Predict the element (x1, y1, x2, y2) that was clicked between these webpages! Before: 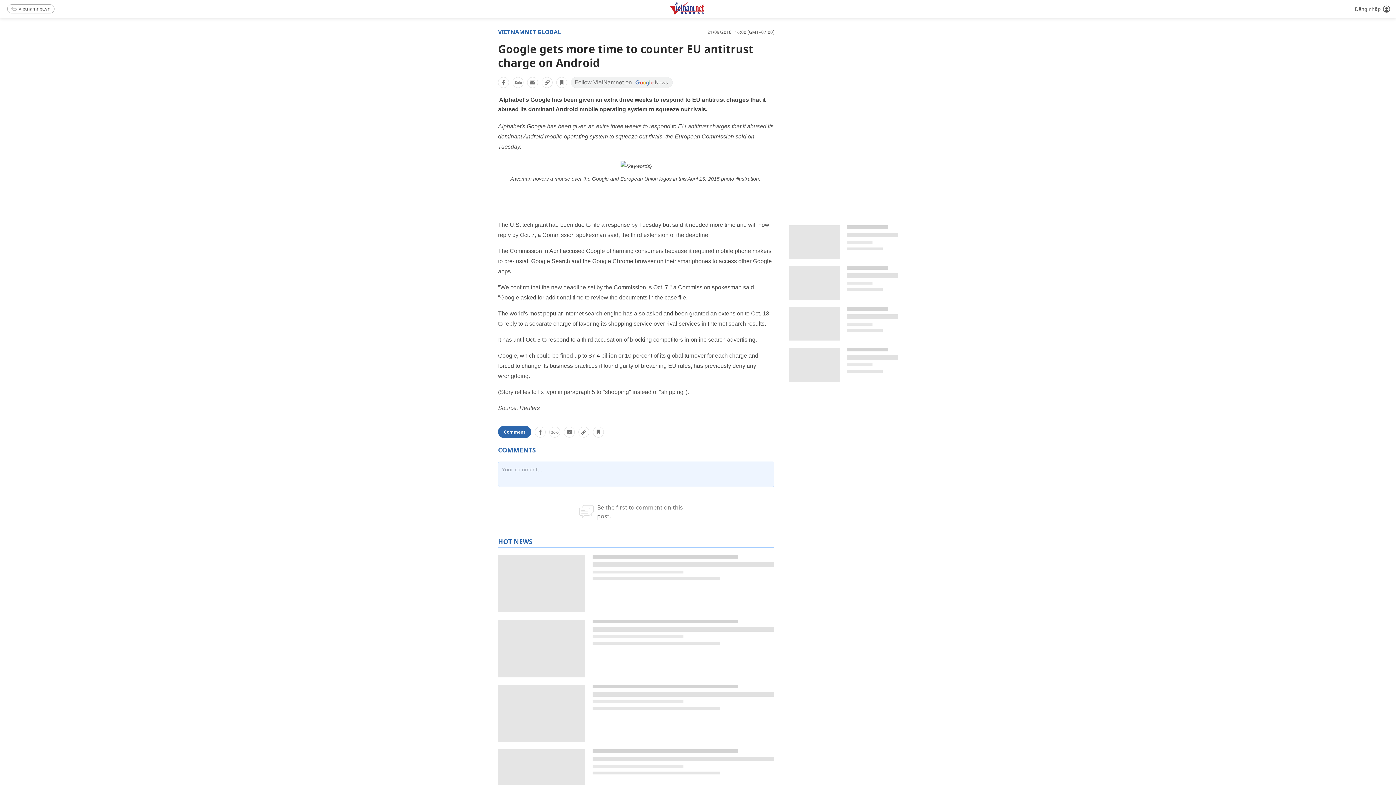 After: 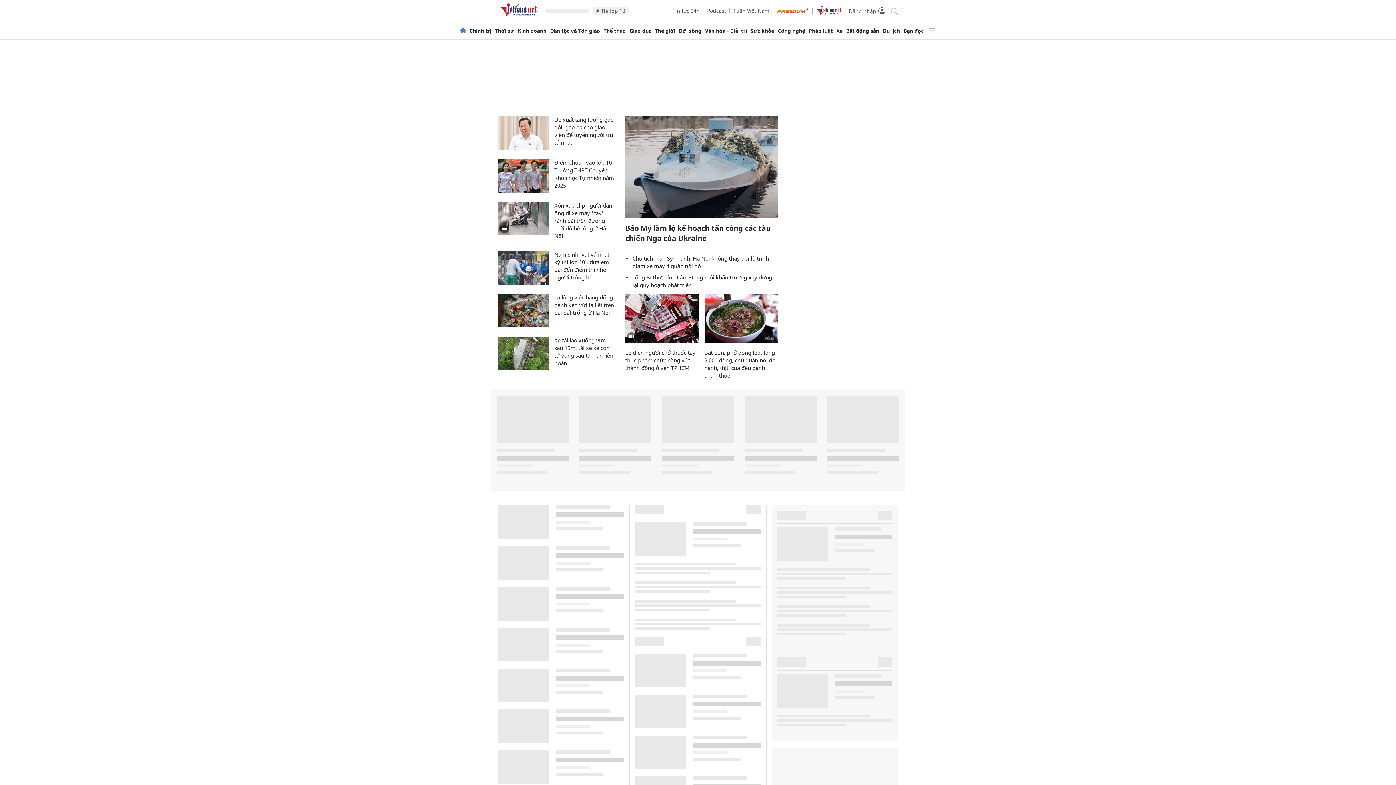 Action: label: Vietnamnet.vn bbox: (7, 4, 54, 13)